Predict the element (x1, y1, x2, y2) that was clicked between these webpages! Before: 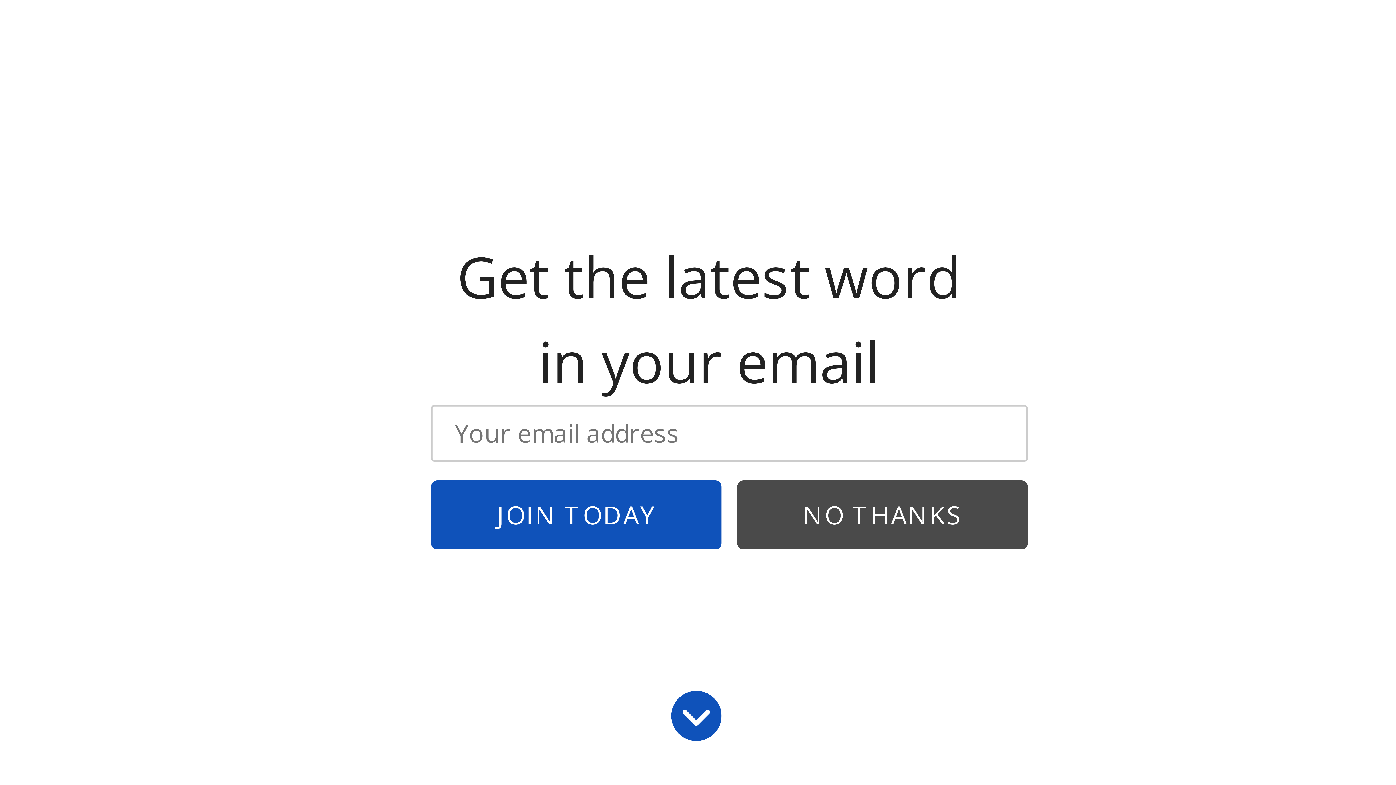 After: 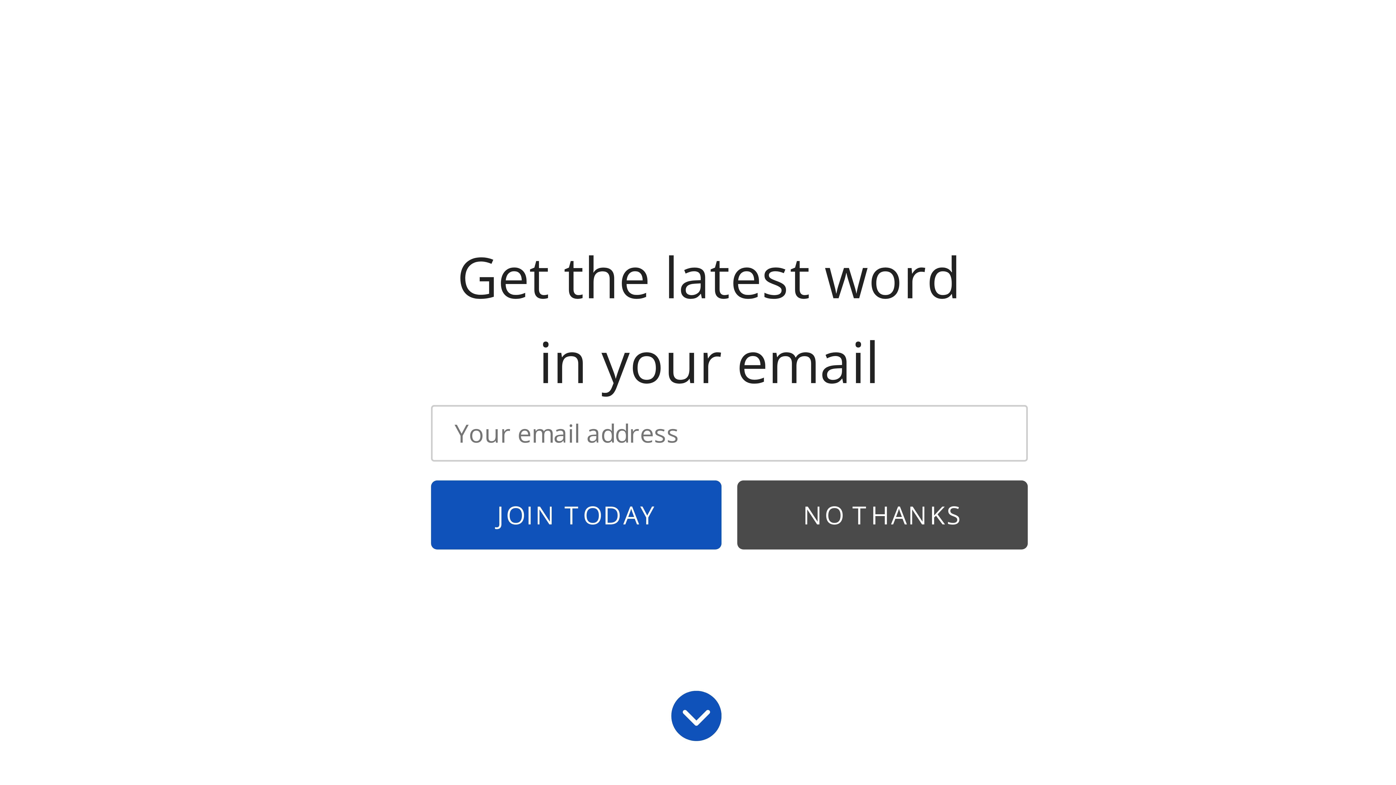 Action: bbox: (434, 235, 984, 405) label: Get the latest word in your email